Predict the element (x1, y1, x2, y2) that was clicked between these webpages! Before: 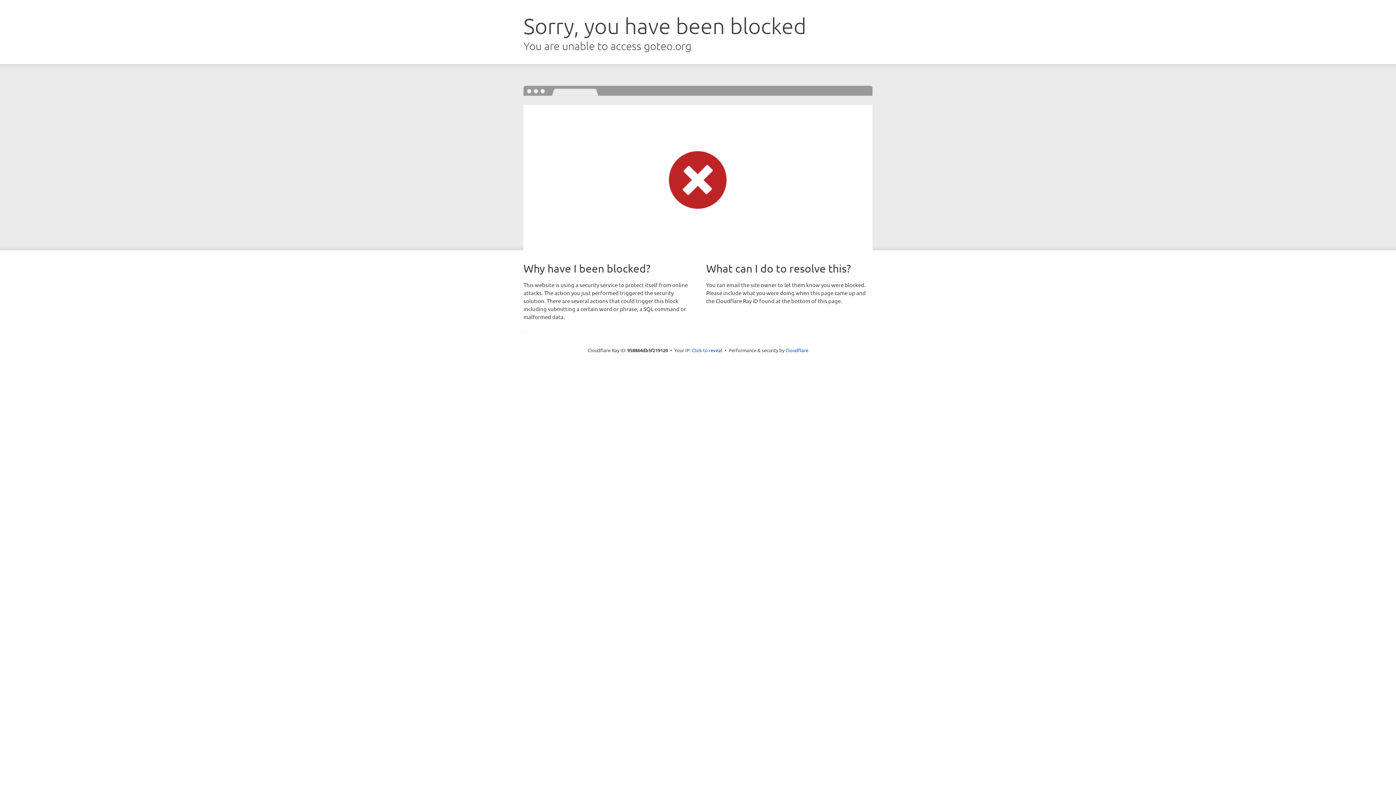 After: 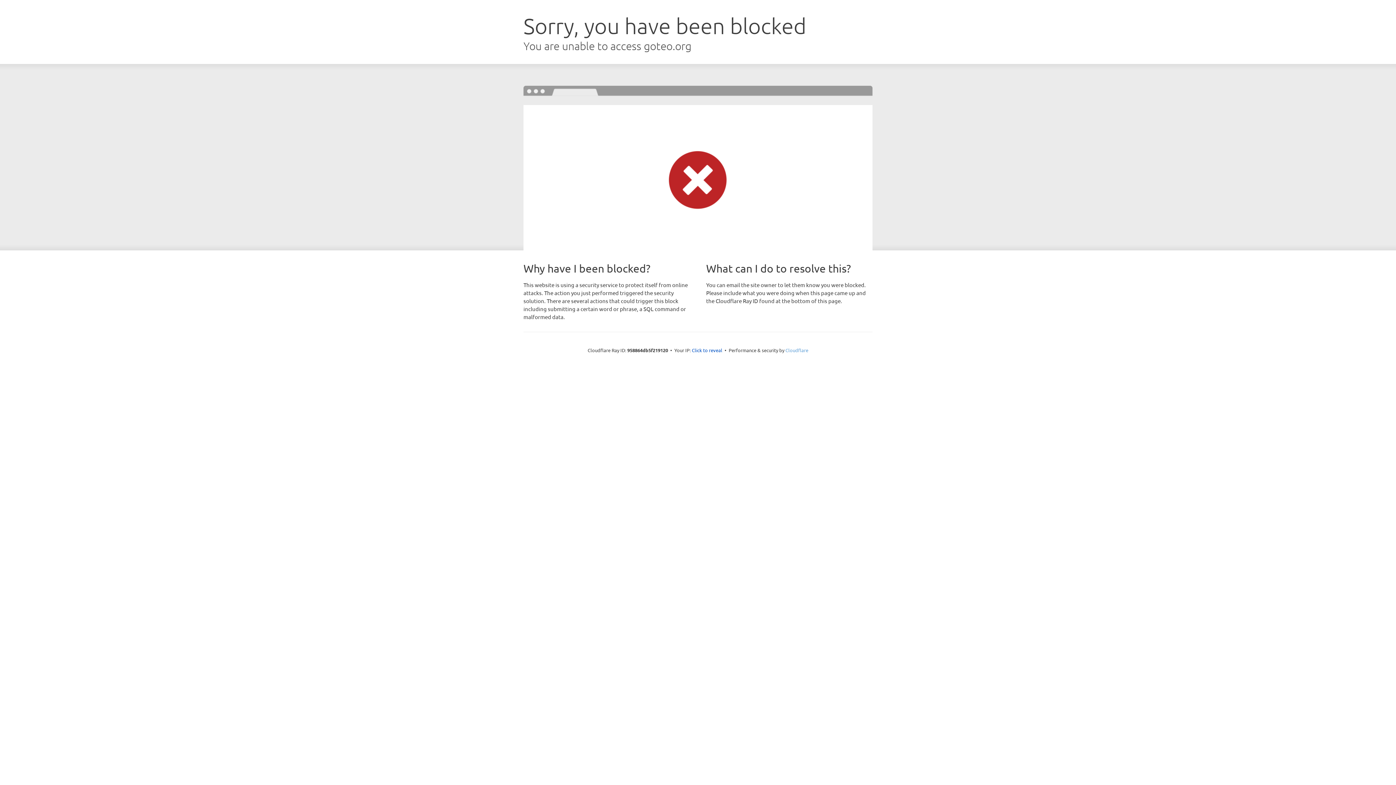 Action: label: Cloudflare bbox: (785, 347, 808, 353)